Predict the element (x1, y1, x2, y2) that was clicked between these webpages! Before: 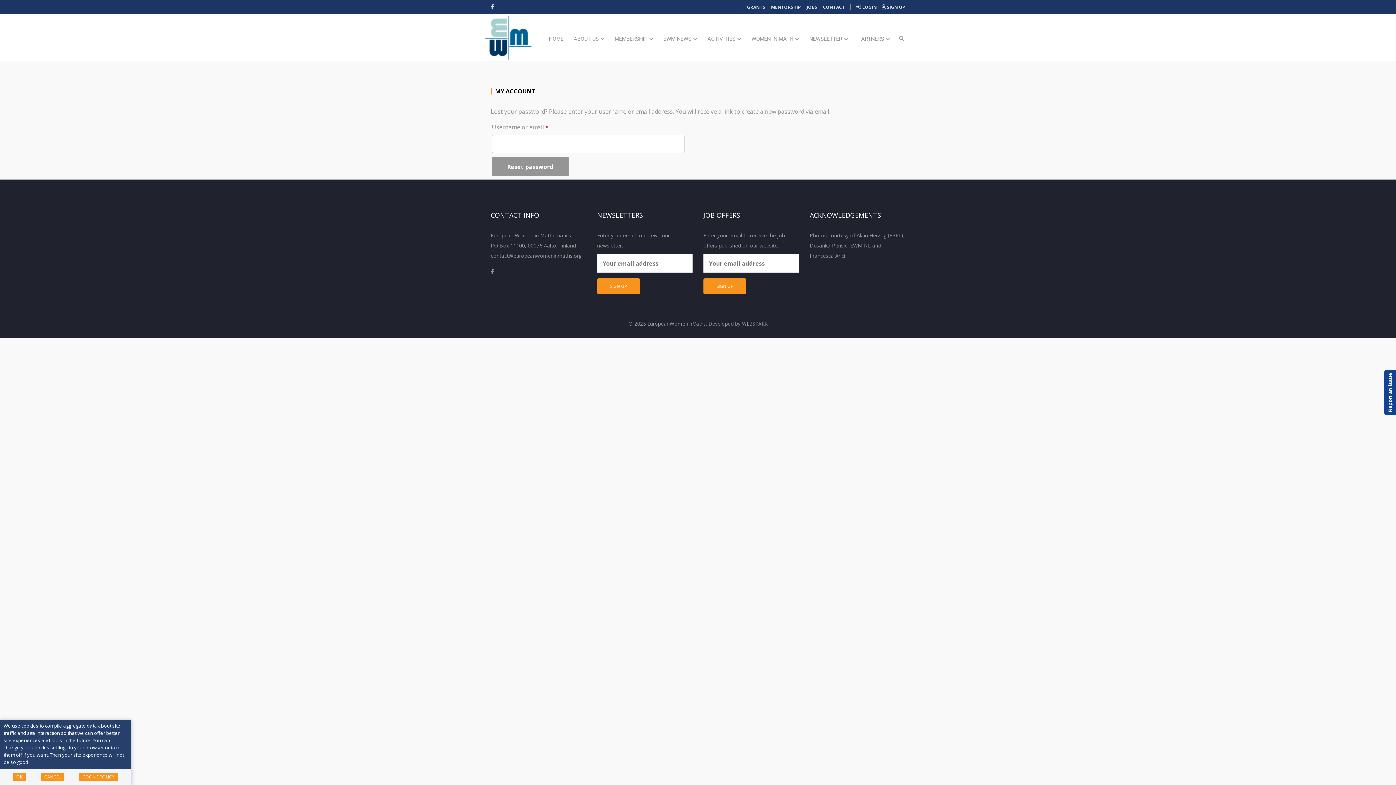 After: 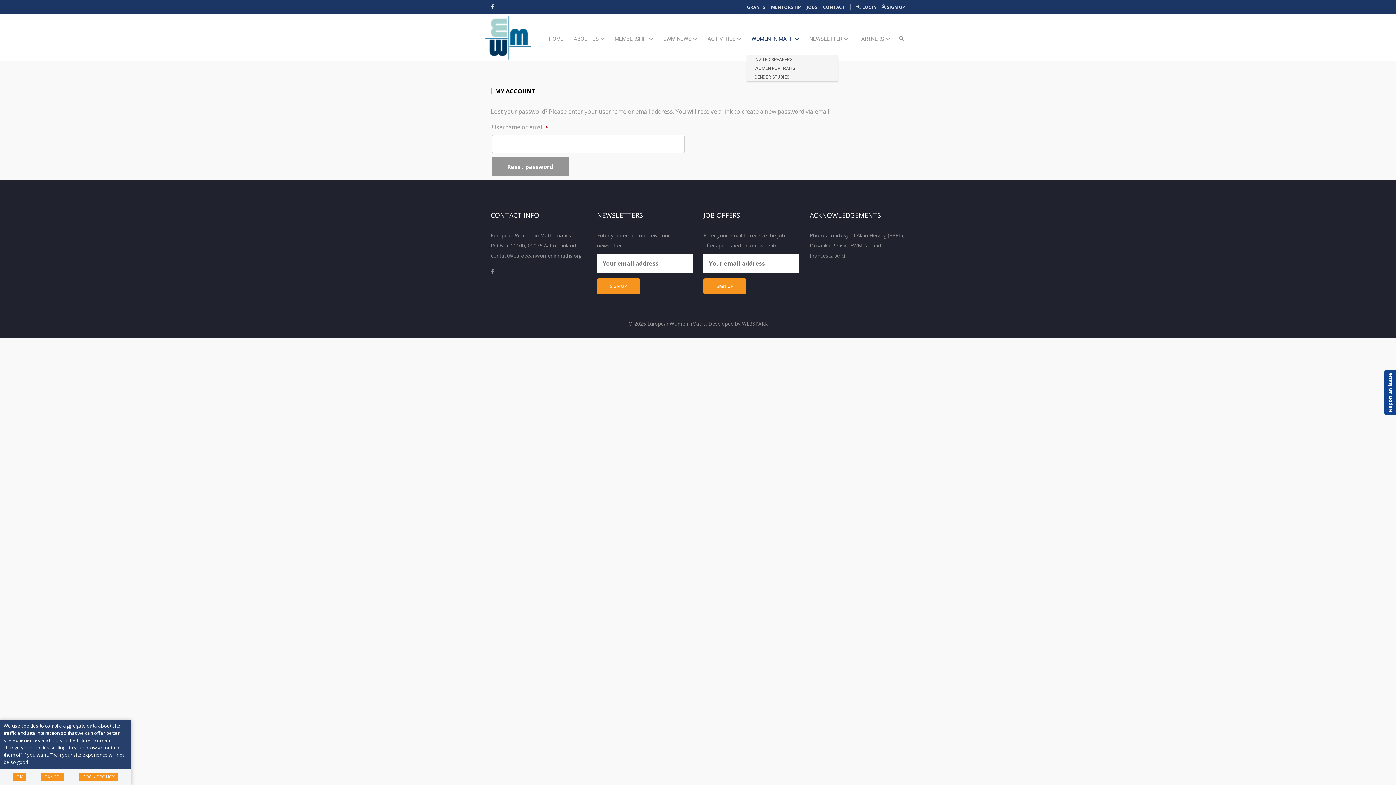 Action: label: WOMEN IN MATH  bbox: (747, 14, 803, 55)